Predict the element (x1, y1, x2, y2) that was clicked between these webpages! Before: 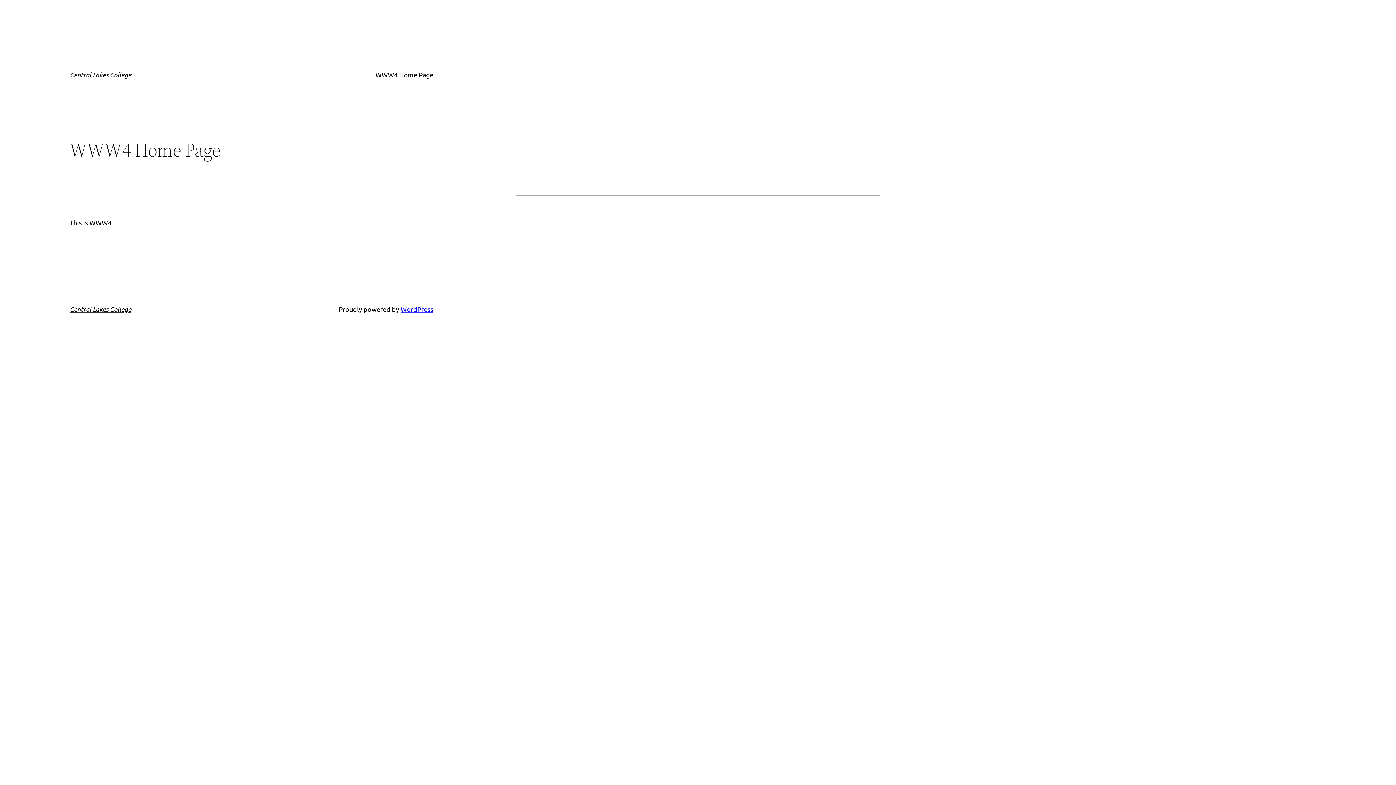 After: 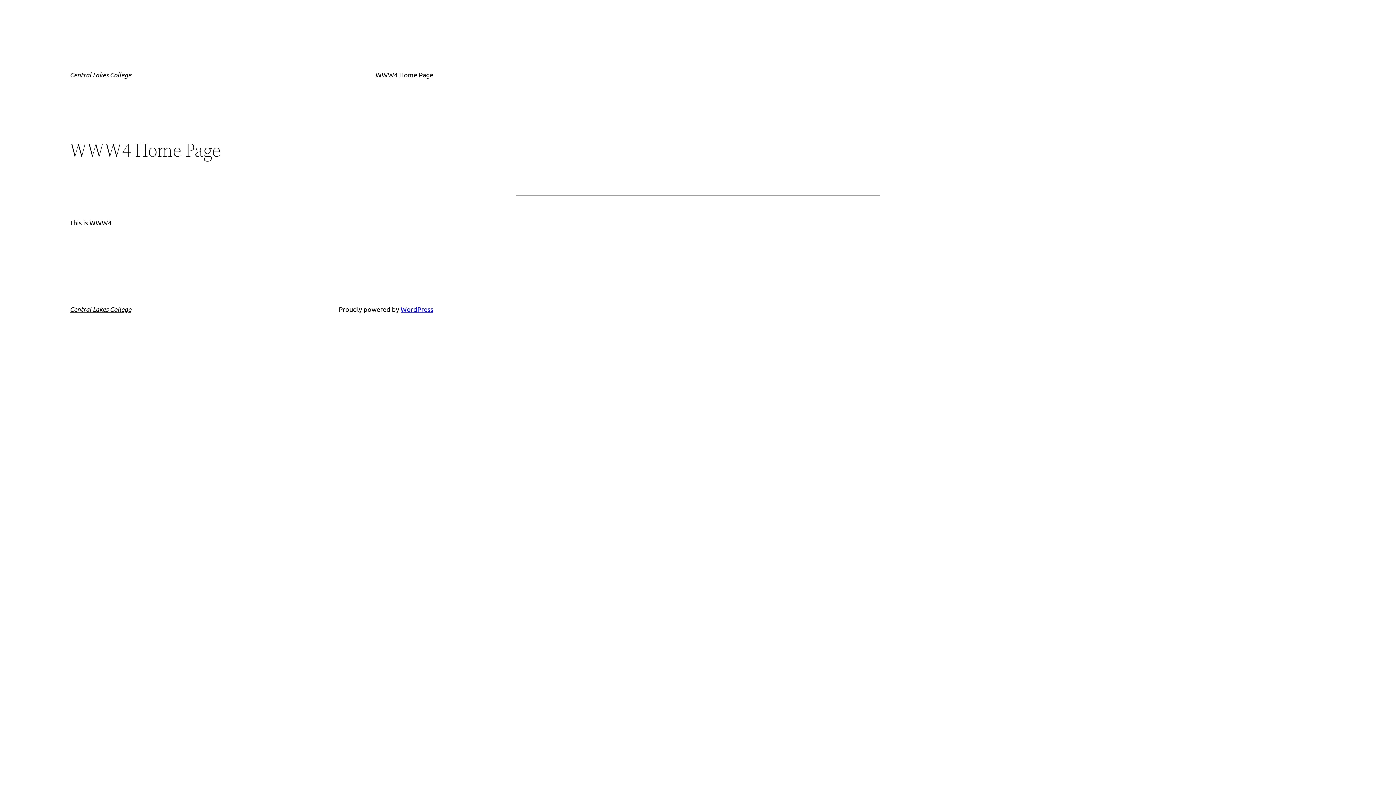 Action: bbox: (69, 70, 131, 78) label: Central Lakes College